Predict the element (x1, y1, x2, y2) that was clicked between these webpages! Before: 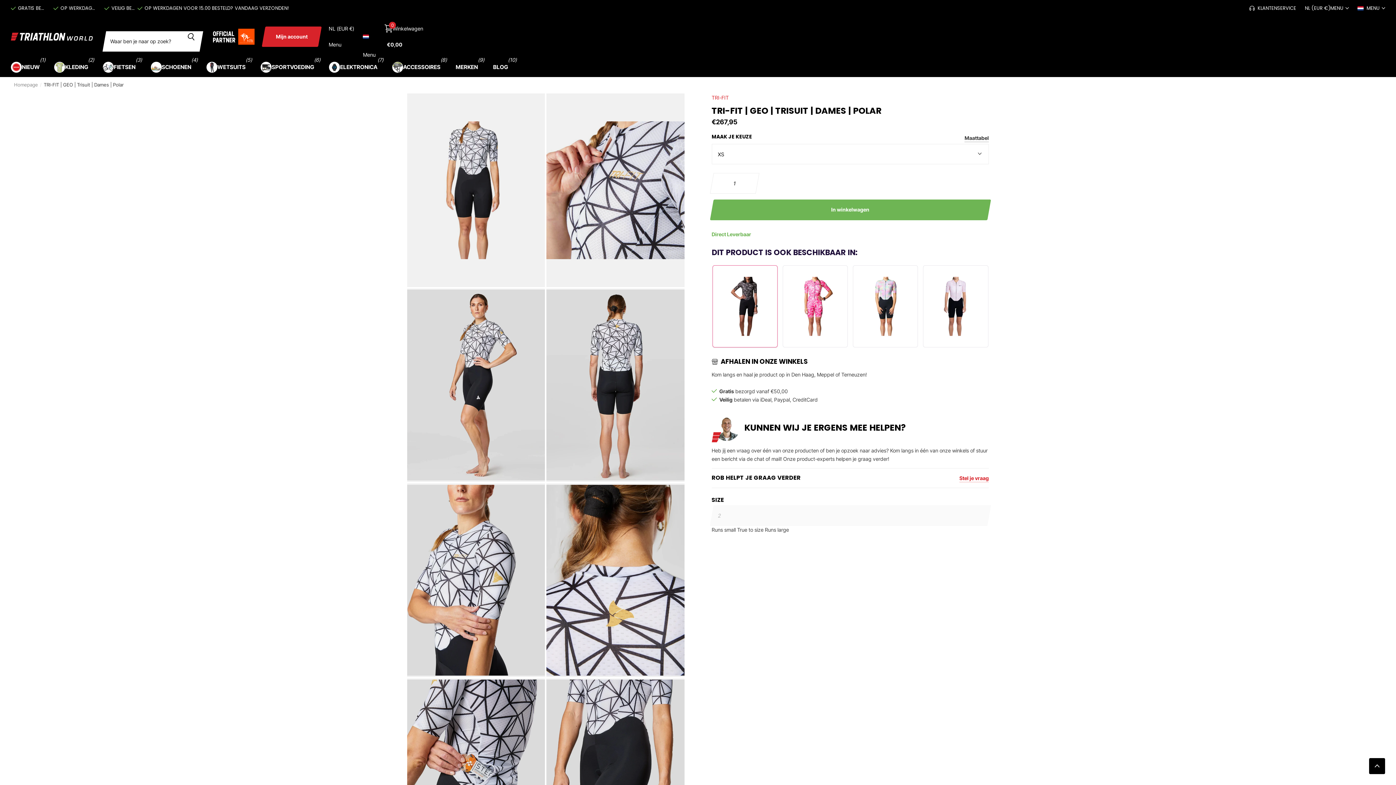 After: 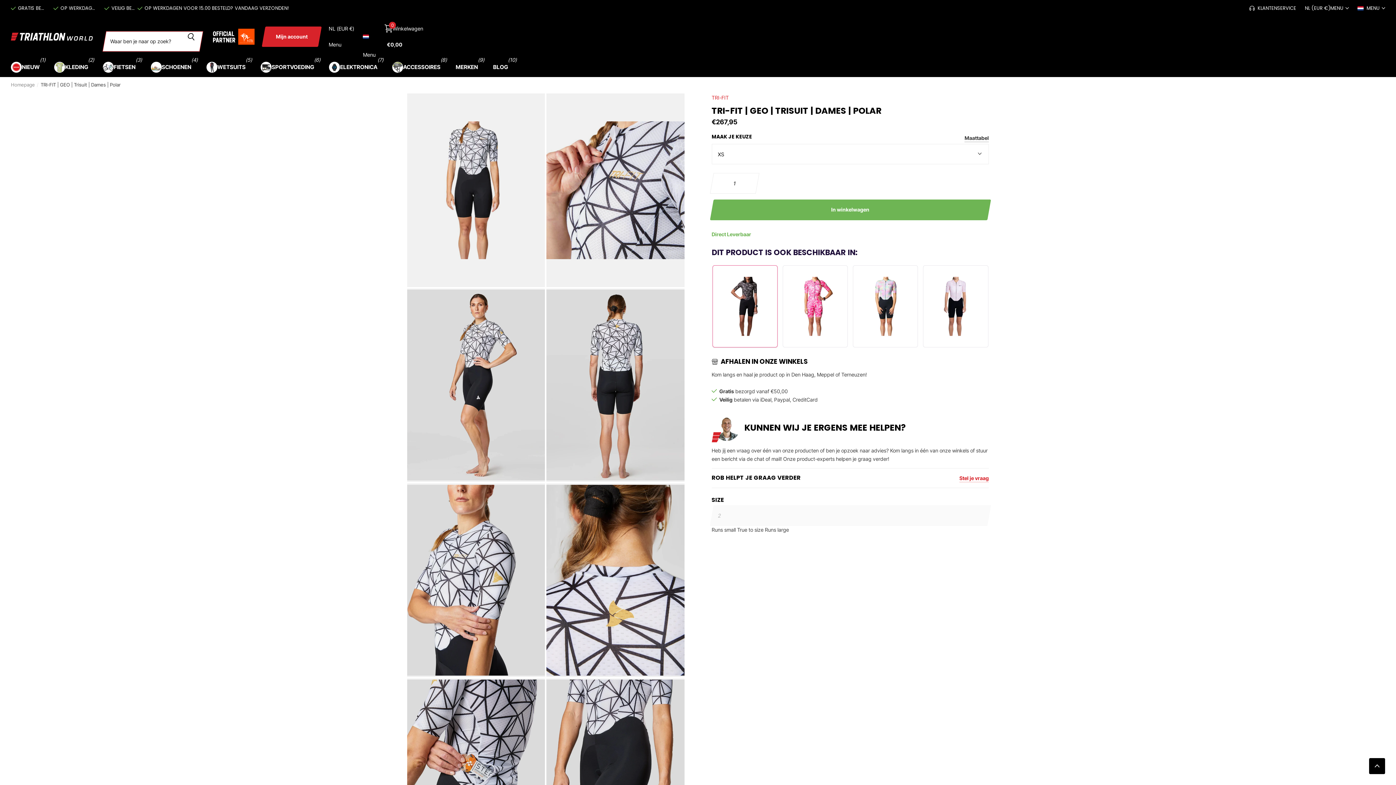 Action: label: Zoeken bbox: (181, 21, 201, 51)